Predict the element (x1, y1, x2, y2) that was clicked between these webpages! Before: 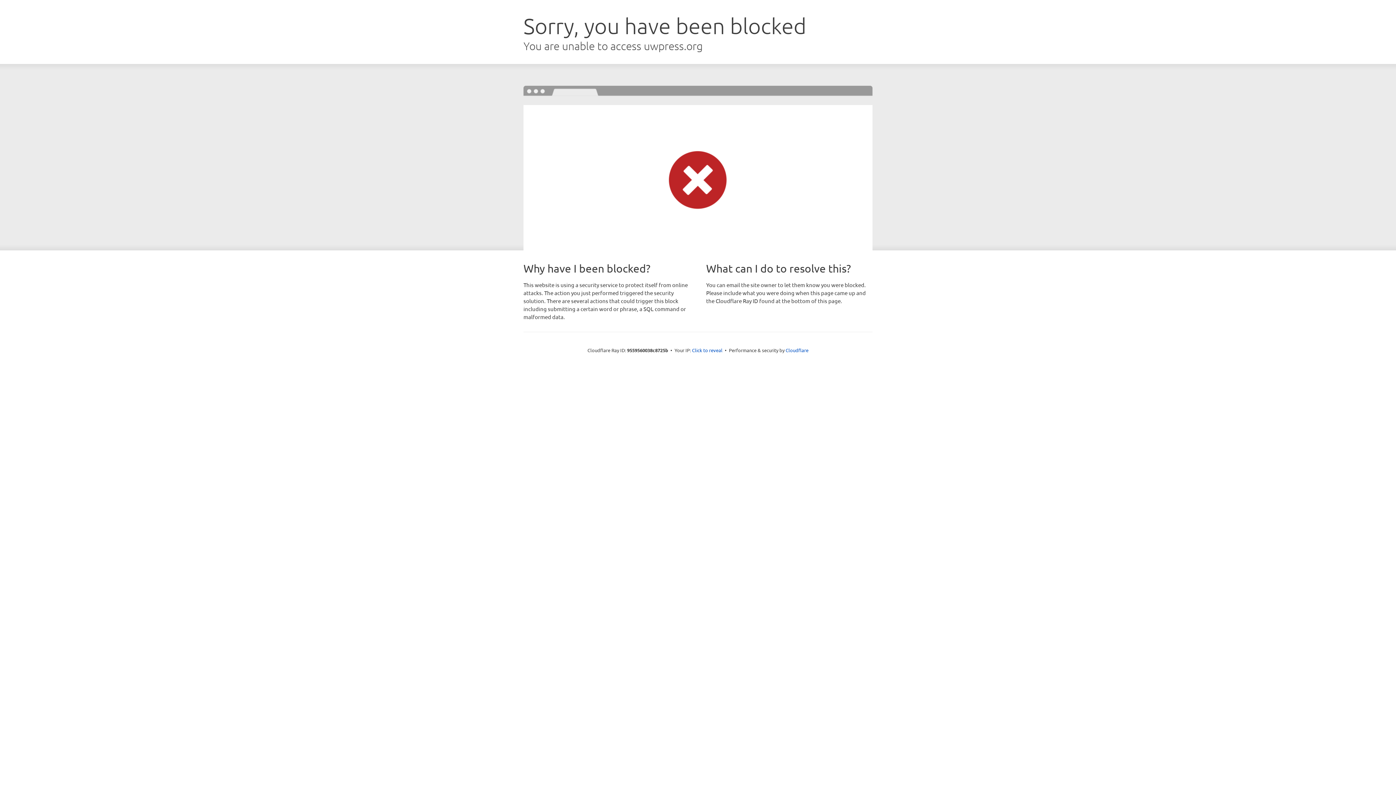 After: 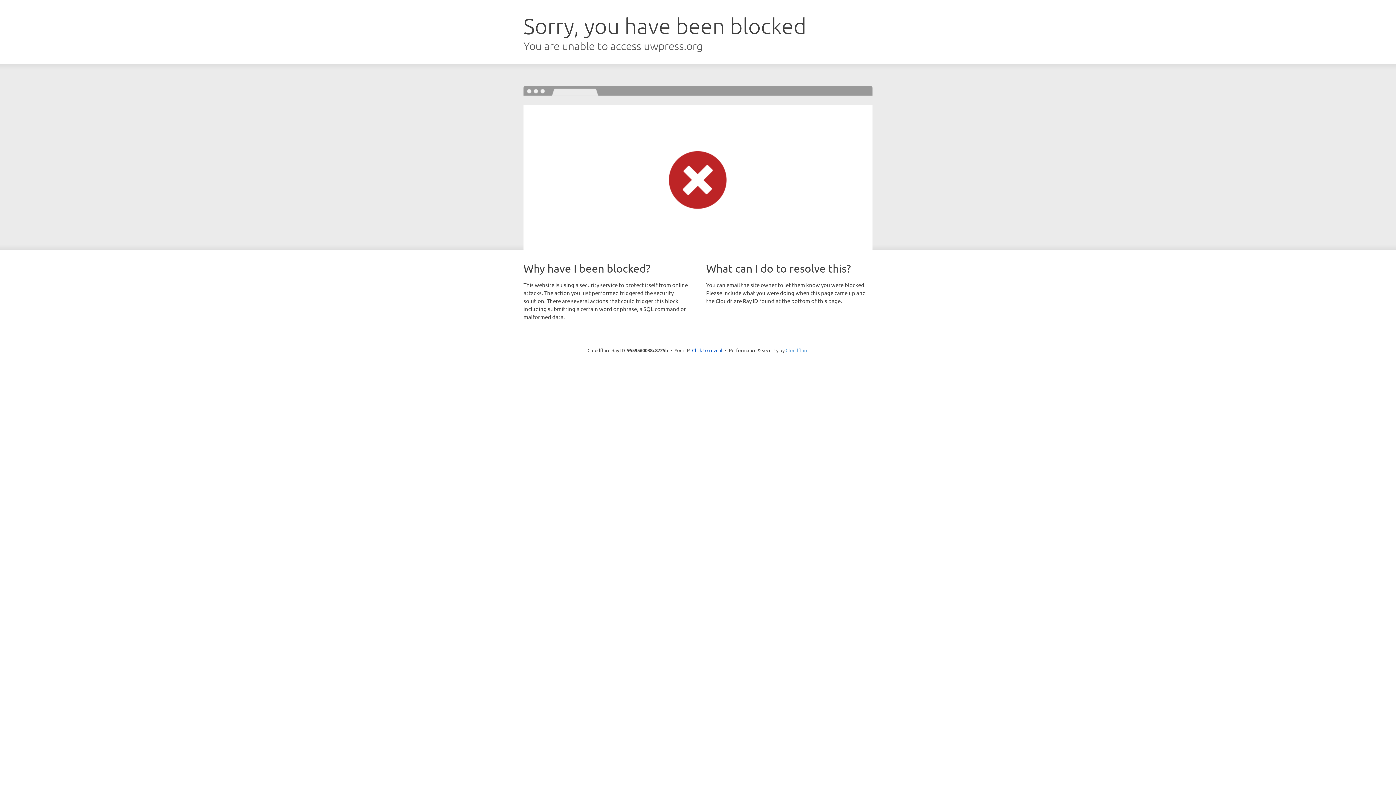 Action: label: Cloudflare bbox: (785, 347, 808, 353)